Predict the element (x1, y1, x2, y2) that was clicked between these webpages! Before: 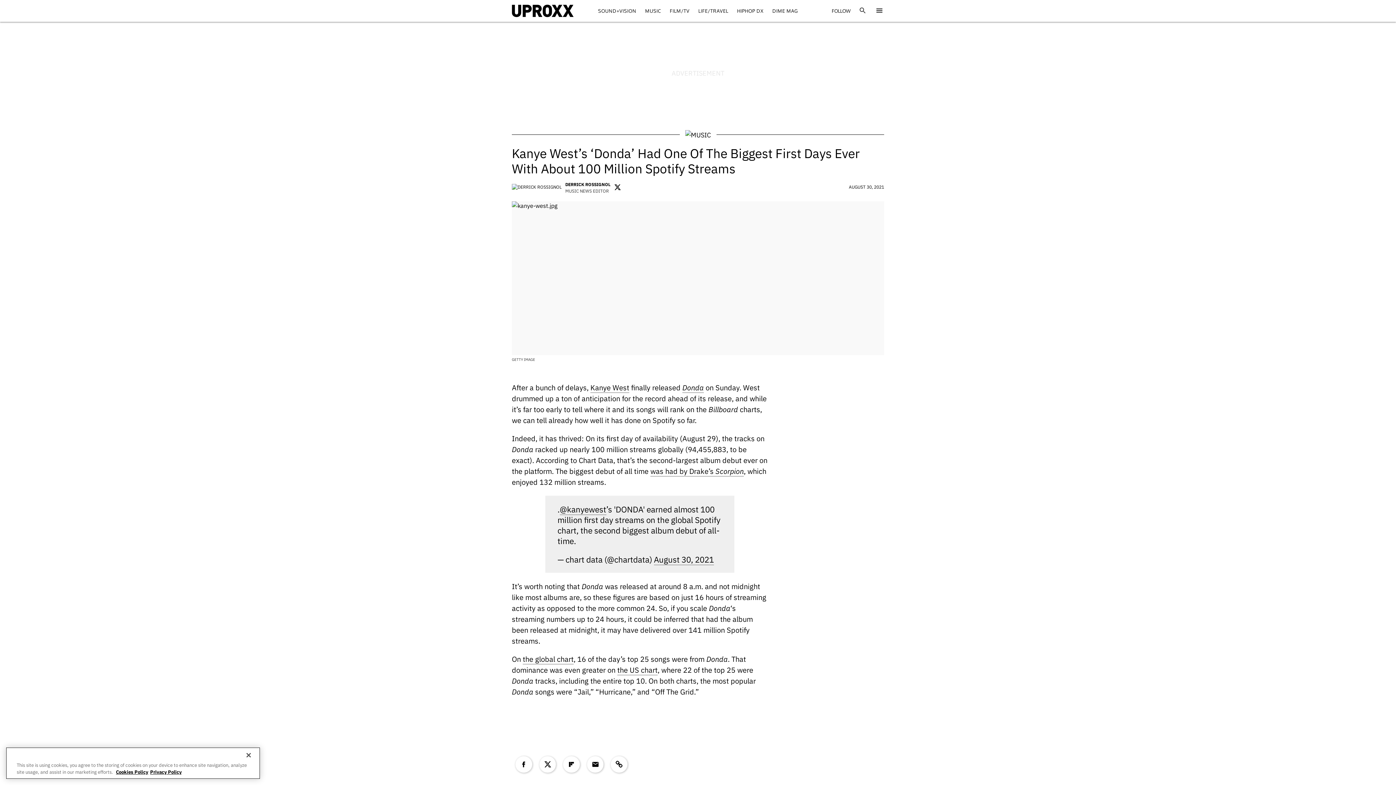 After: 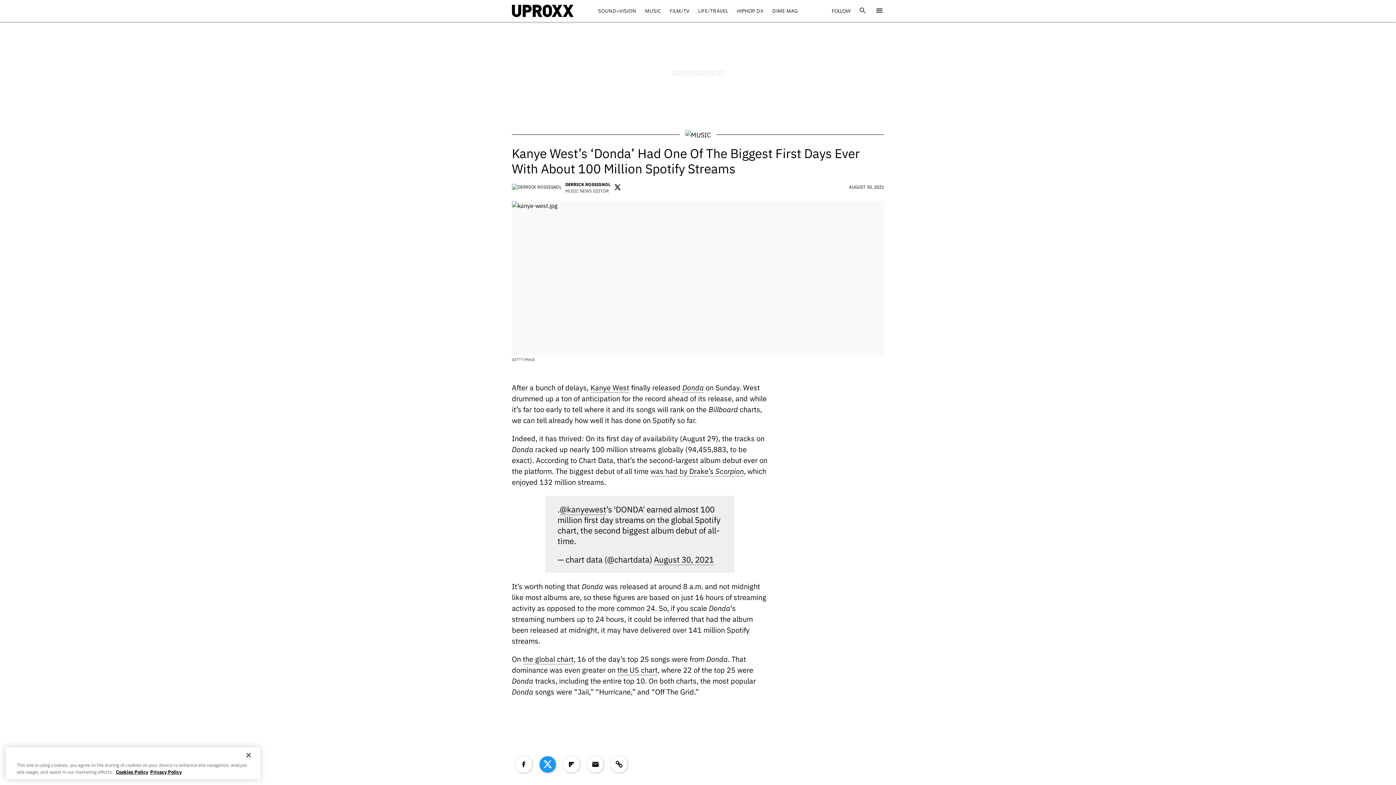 Action: bbox: (539, 756, 556, 773) label: Twitter